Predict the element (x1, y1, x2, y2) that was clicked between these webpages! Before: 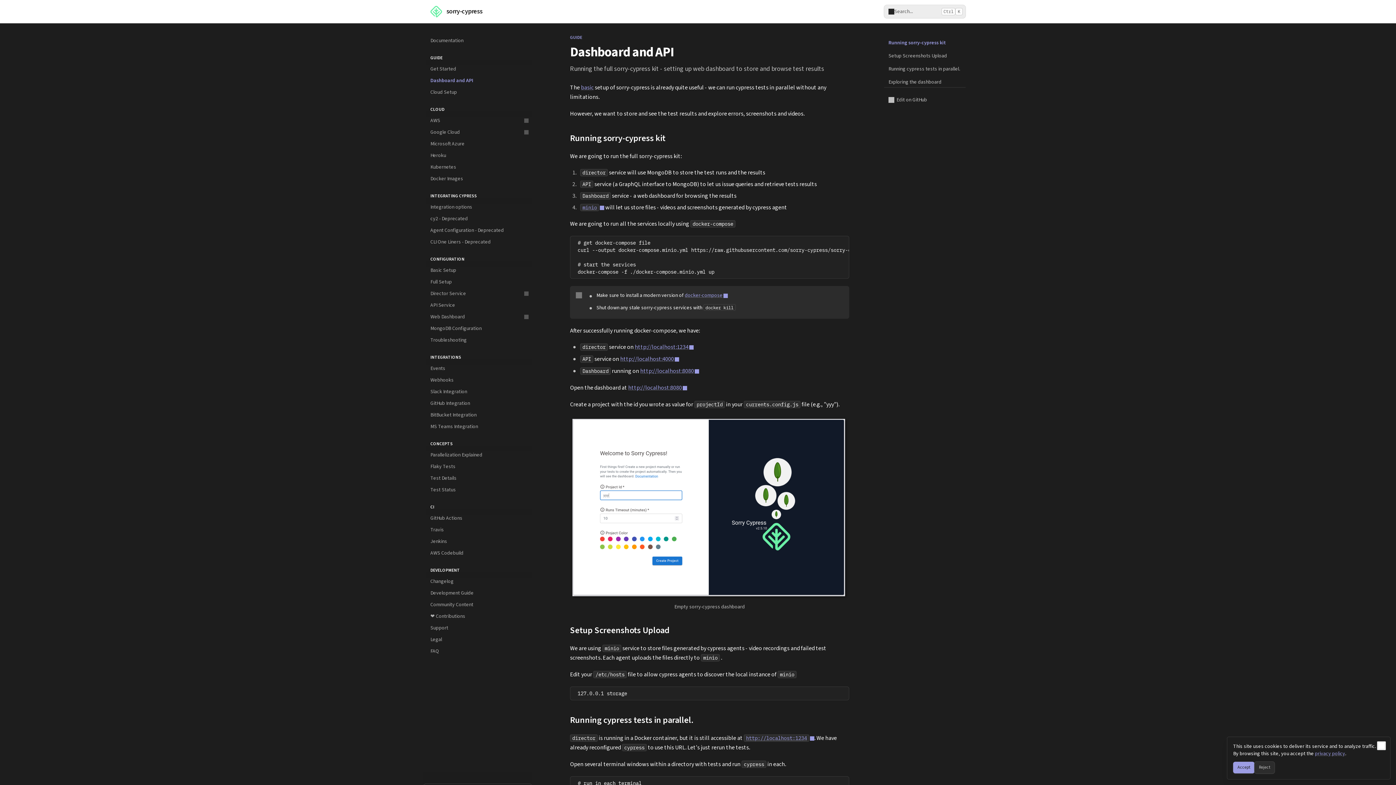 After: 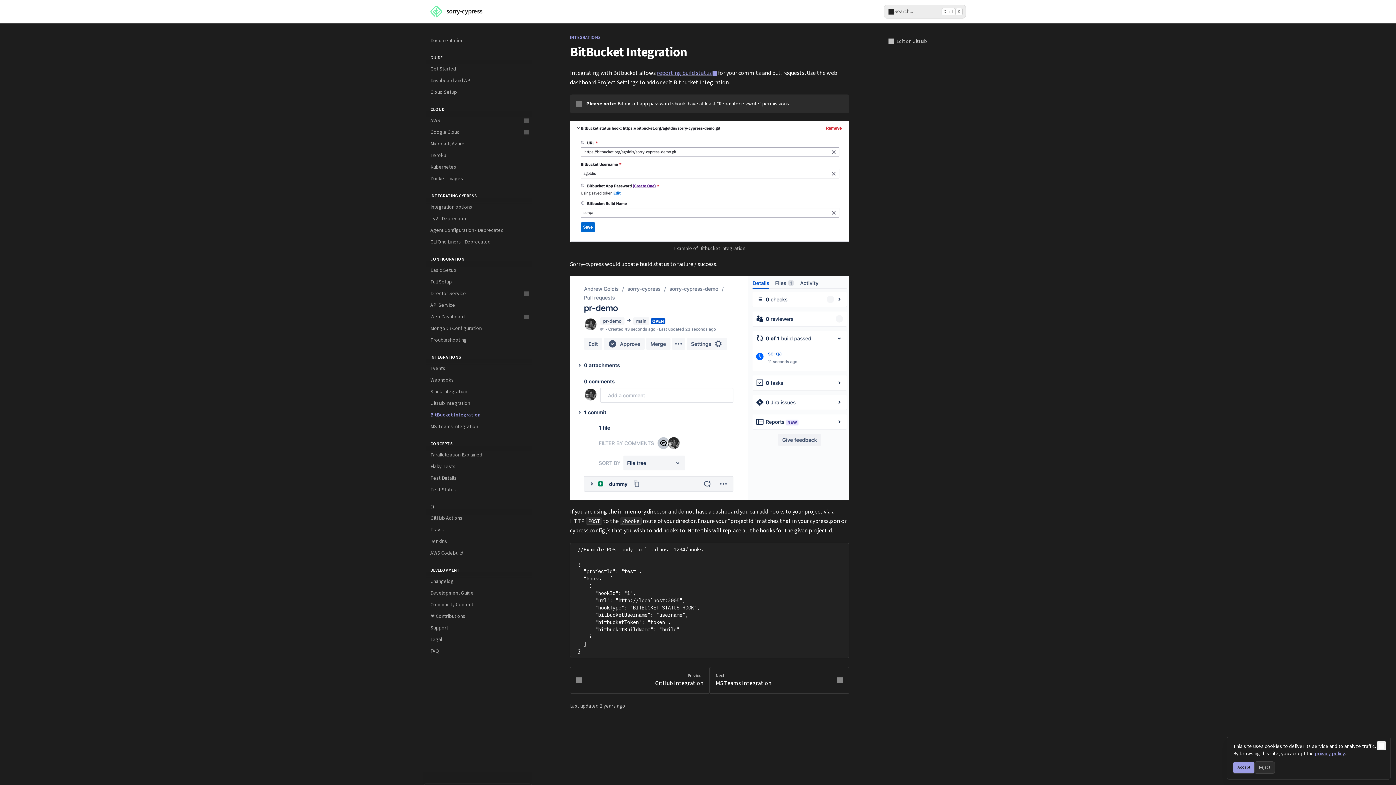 Action: bbox: (426, 409, 532, 421) label: BitBucket Integration